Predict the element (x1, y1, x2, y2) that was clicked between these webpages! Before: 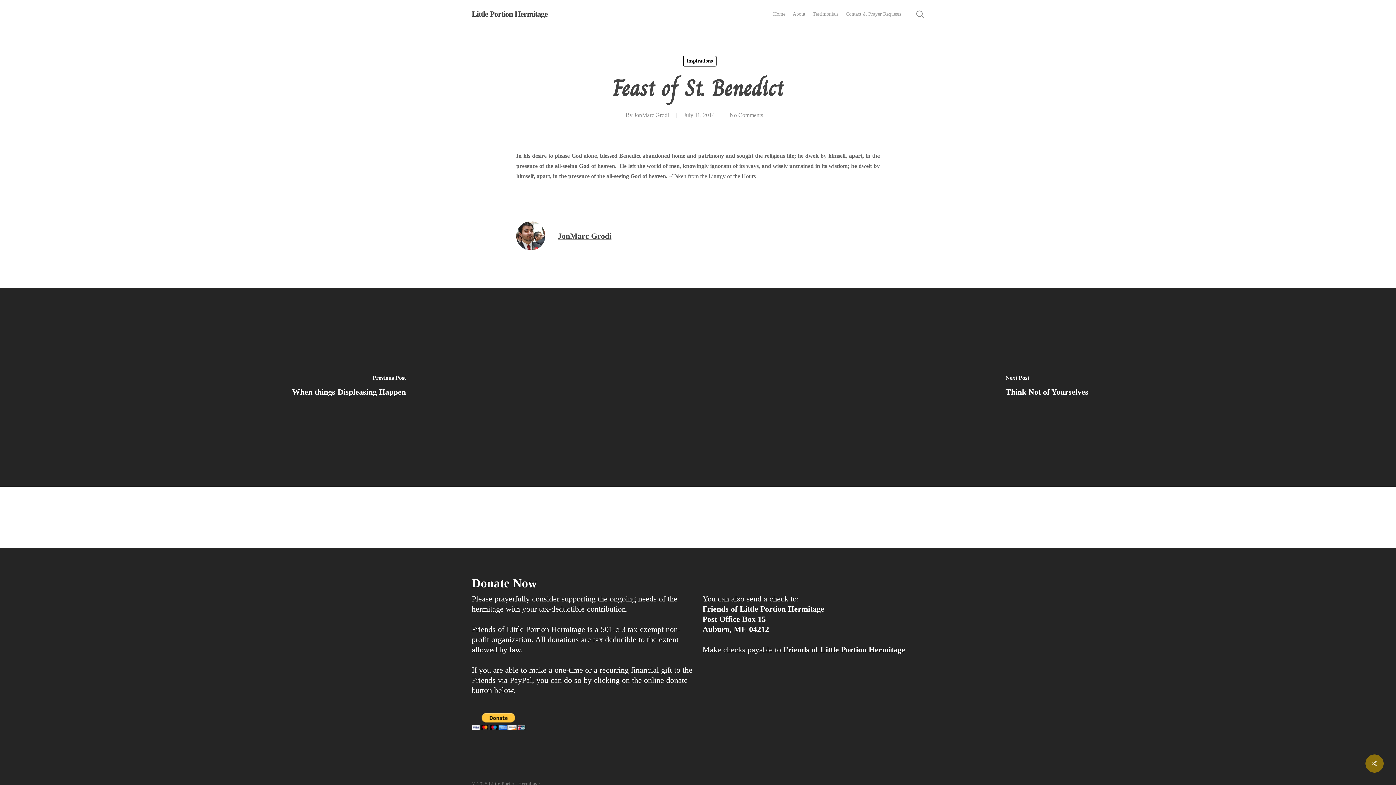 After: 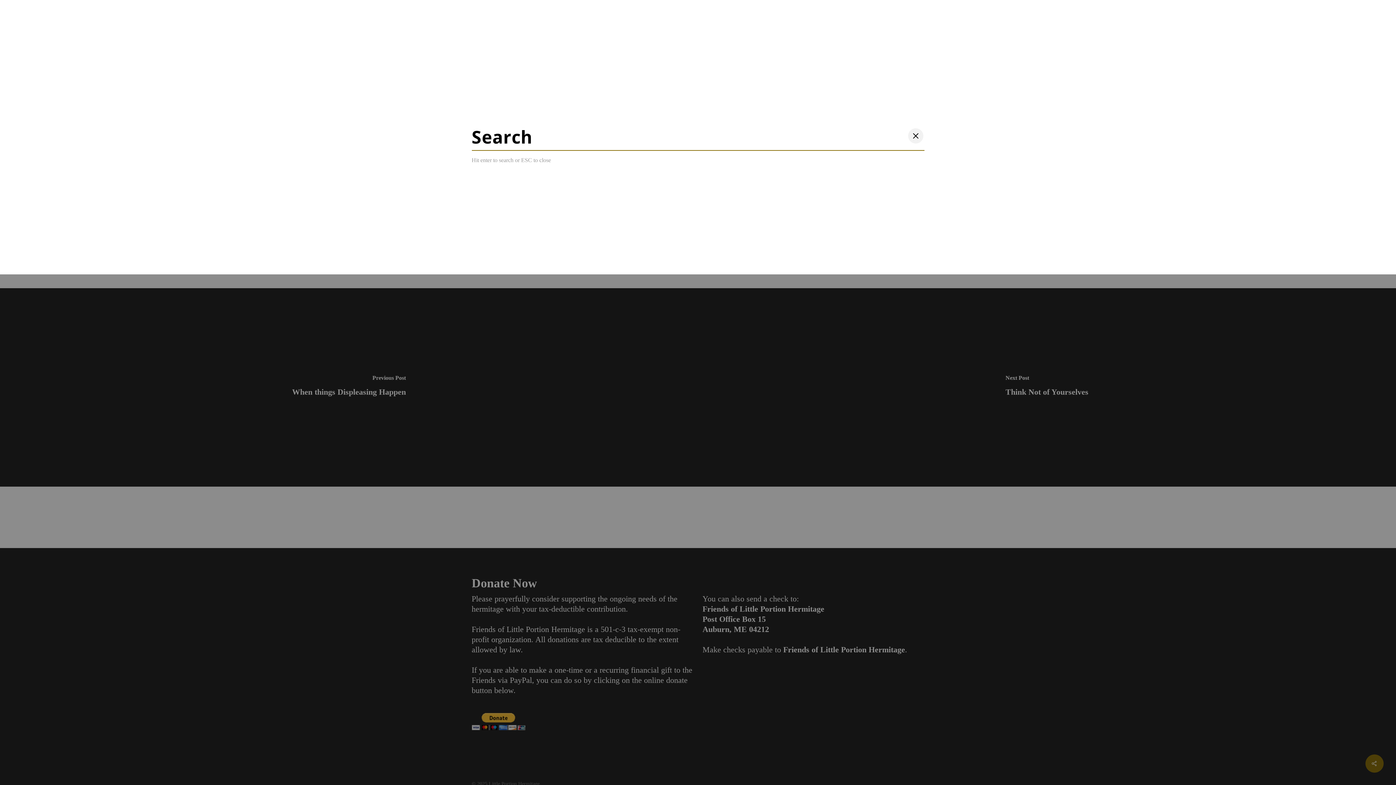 Action: label: search bbox: (915, 10, 924, 18)